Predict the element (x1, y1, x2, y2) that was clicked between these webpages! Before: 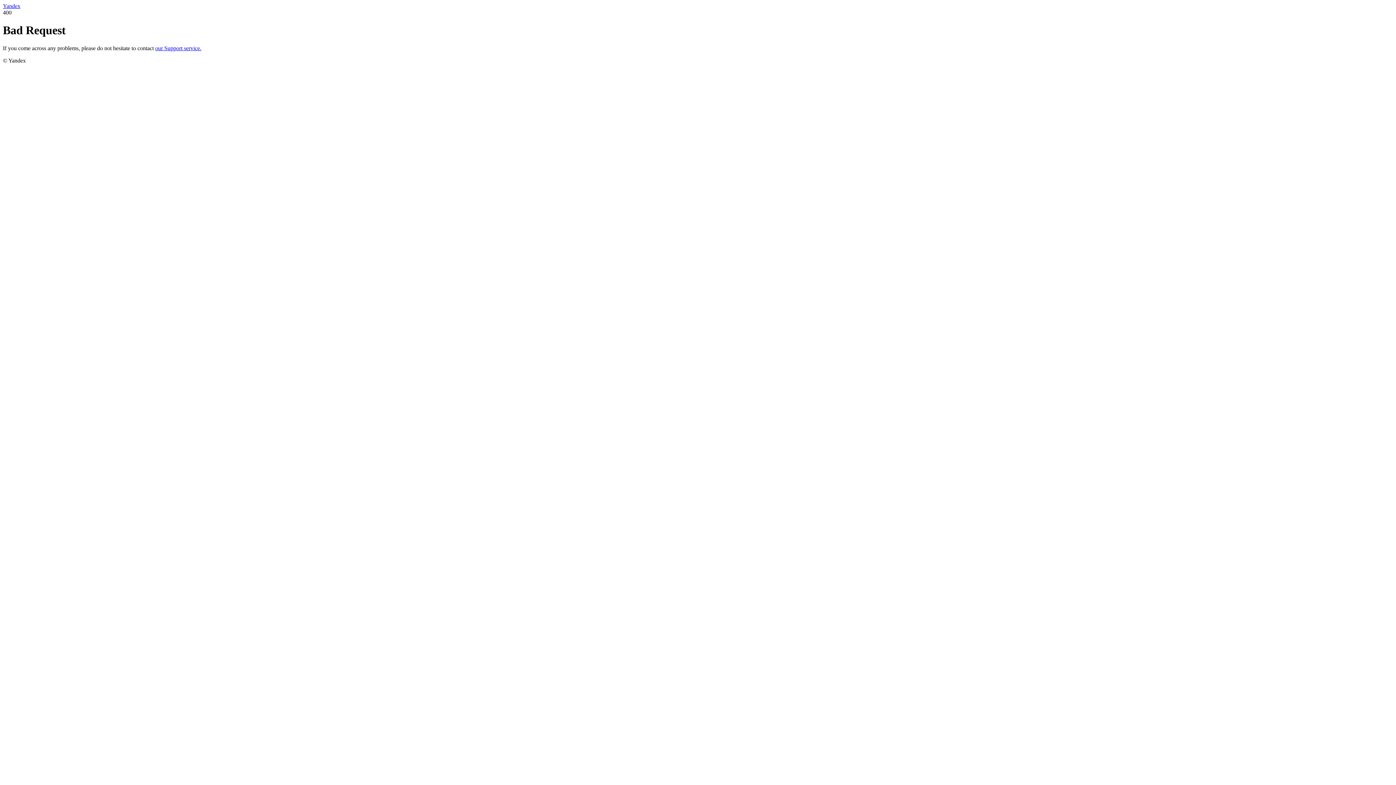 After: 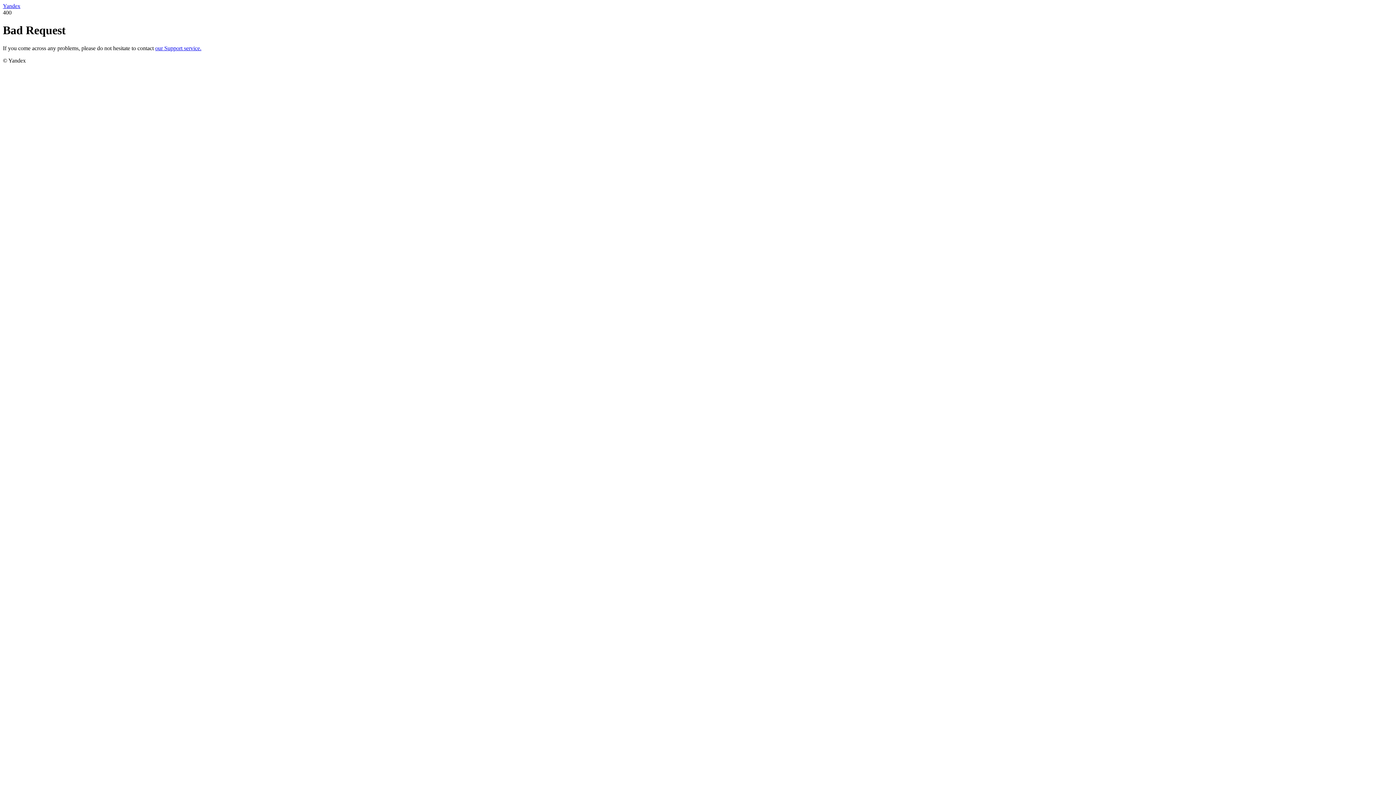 Action: bbox: (2, 2, 20, 9) label: Yandex